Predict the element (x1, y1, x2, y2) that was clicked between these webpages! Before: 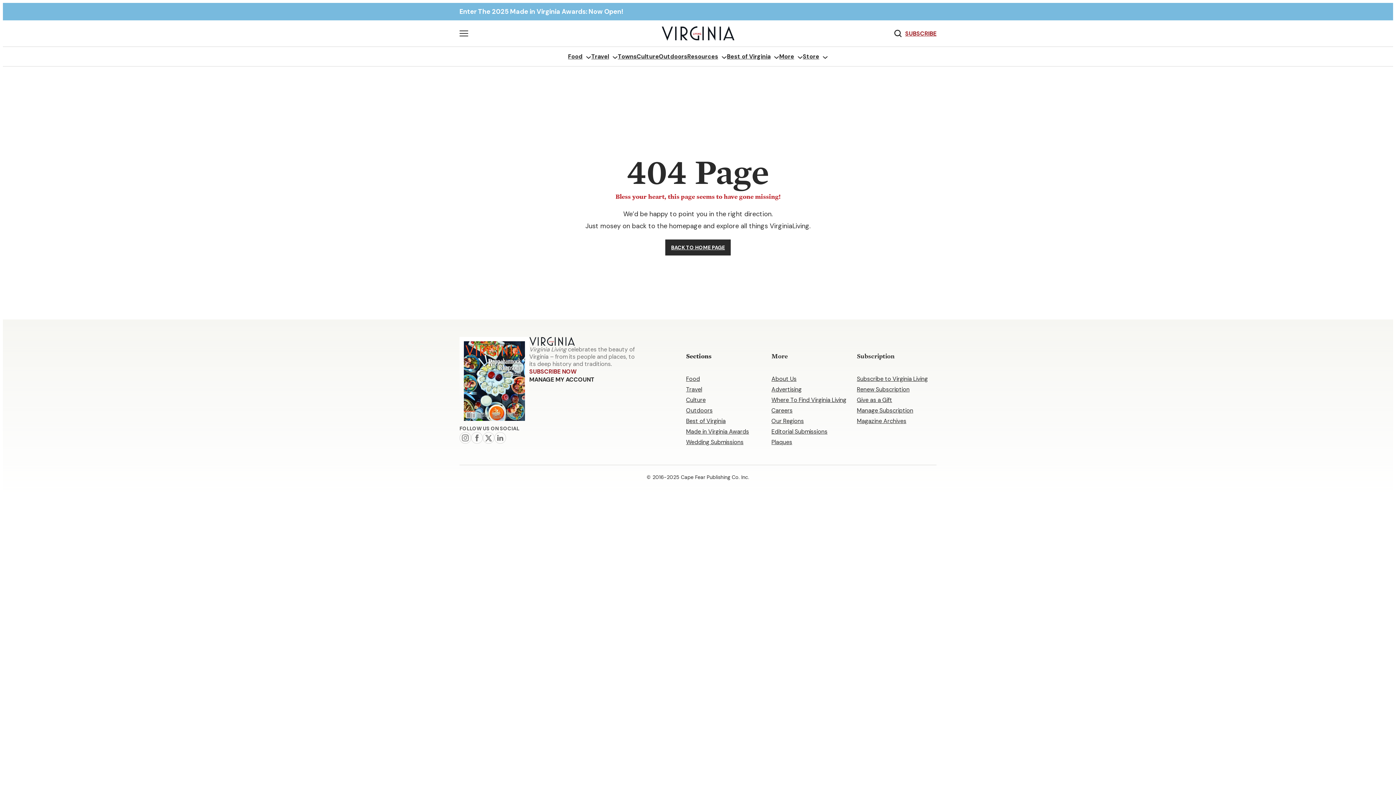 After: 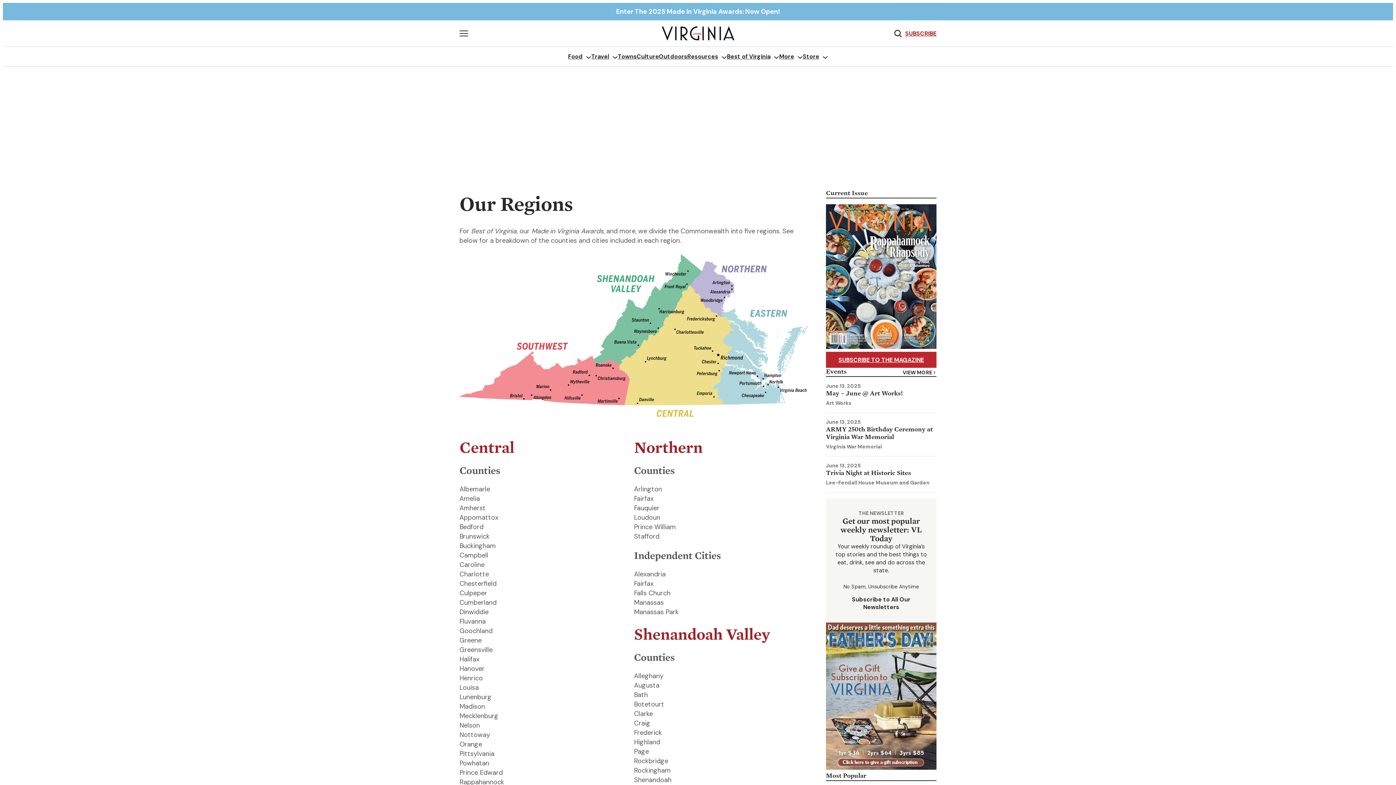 Action: label: Our Regions bbox: (771, 417, 804, 426)